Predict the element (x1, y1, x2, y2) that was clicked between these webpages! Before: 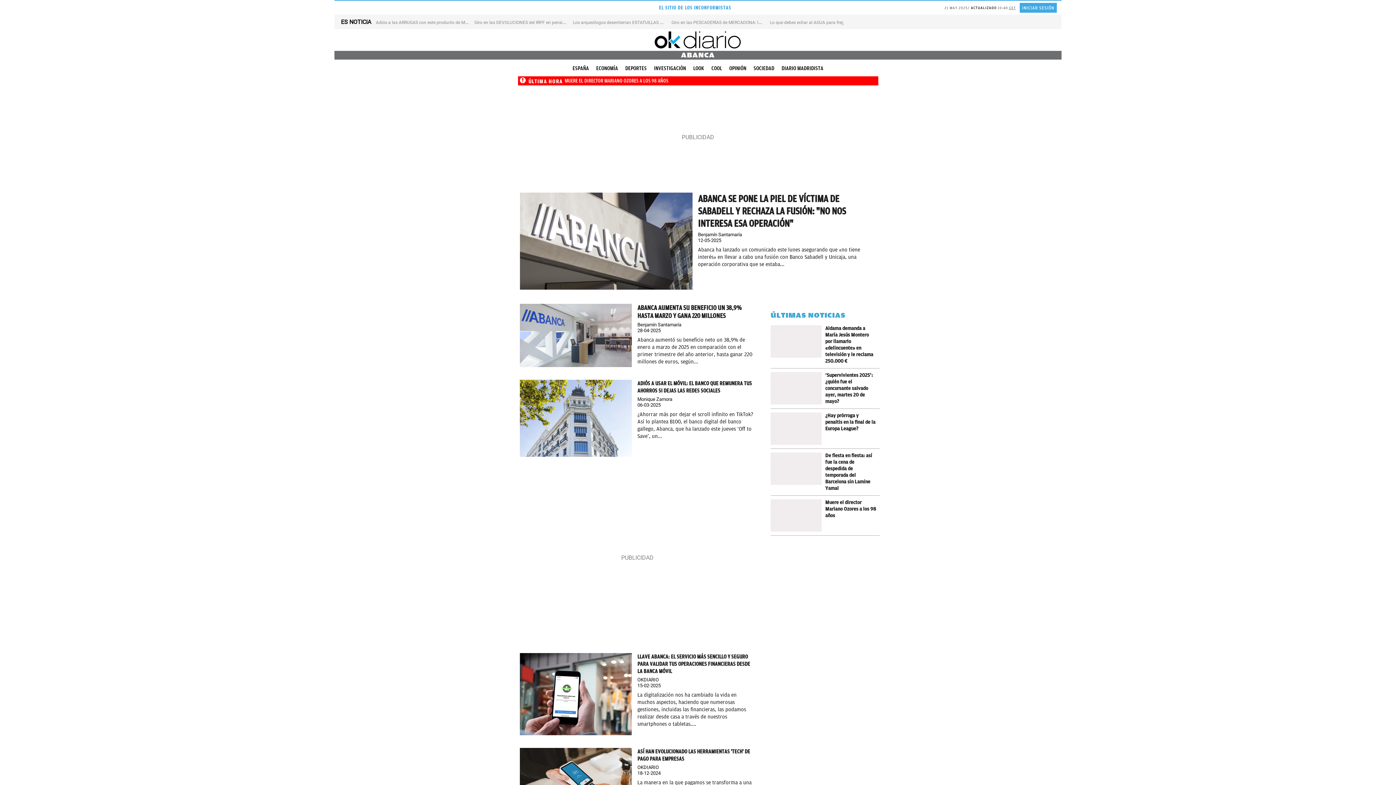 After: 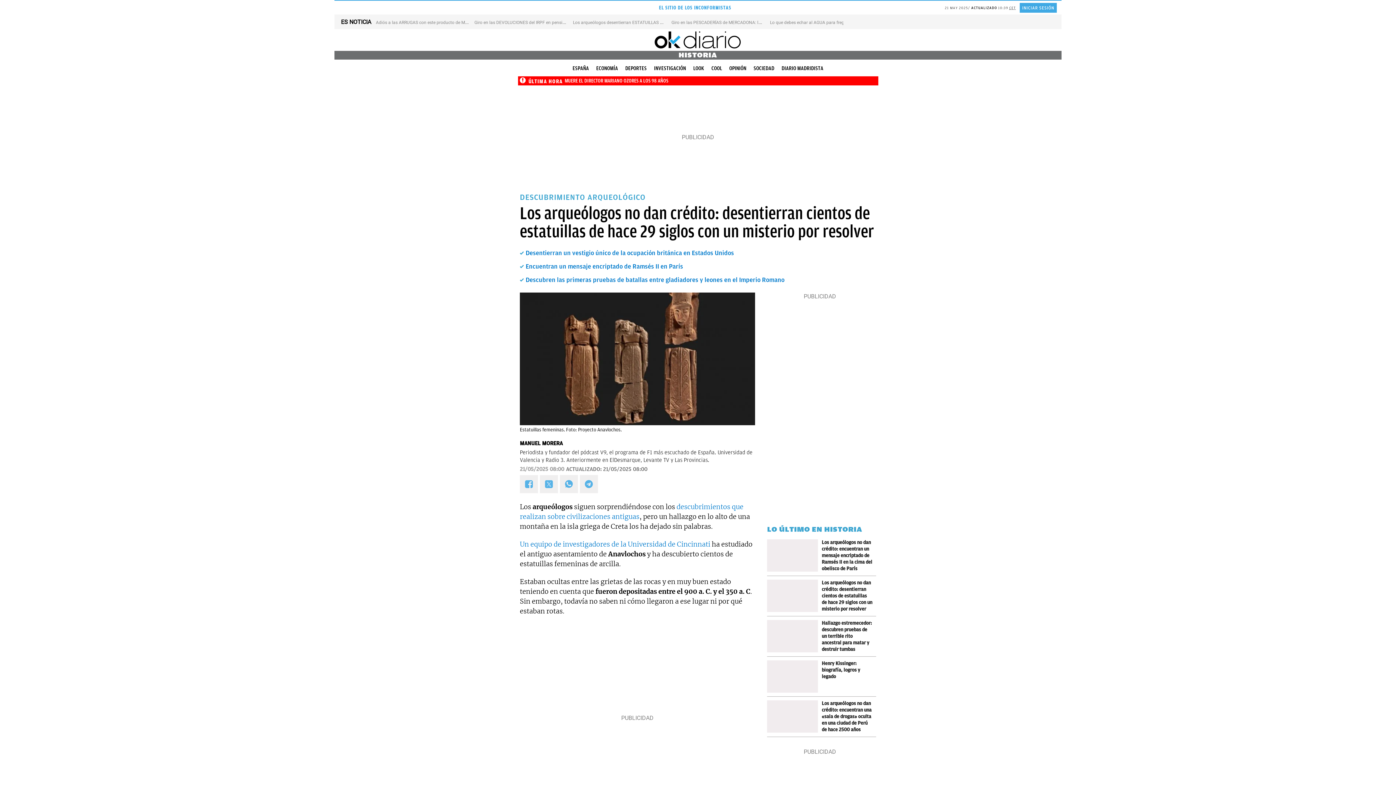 Action: label: Los arqueólogos desentierran ESTATUILLAS de hace 29 SIGLOS bbox: (573, 18, 696, 25)